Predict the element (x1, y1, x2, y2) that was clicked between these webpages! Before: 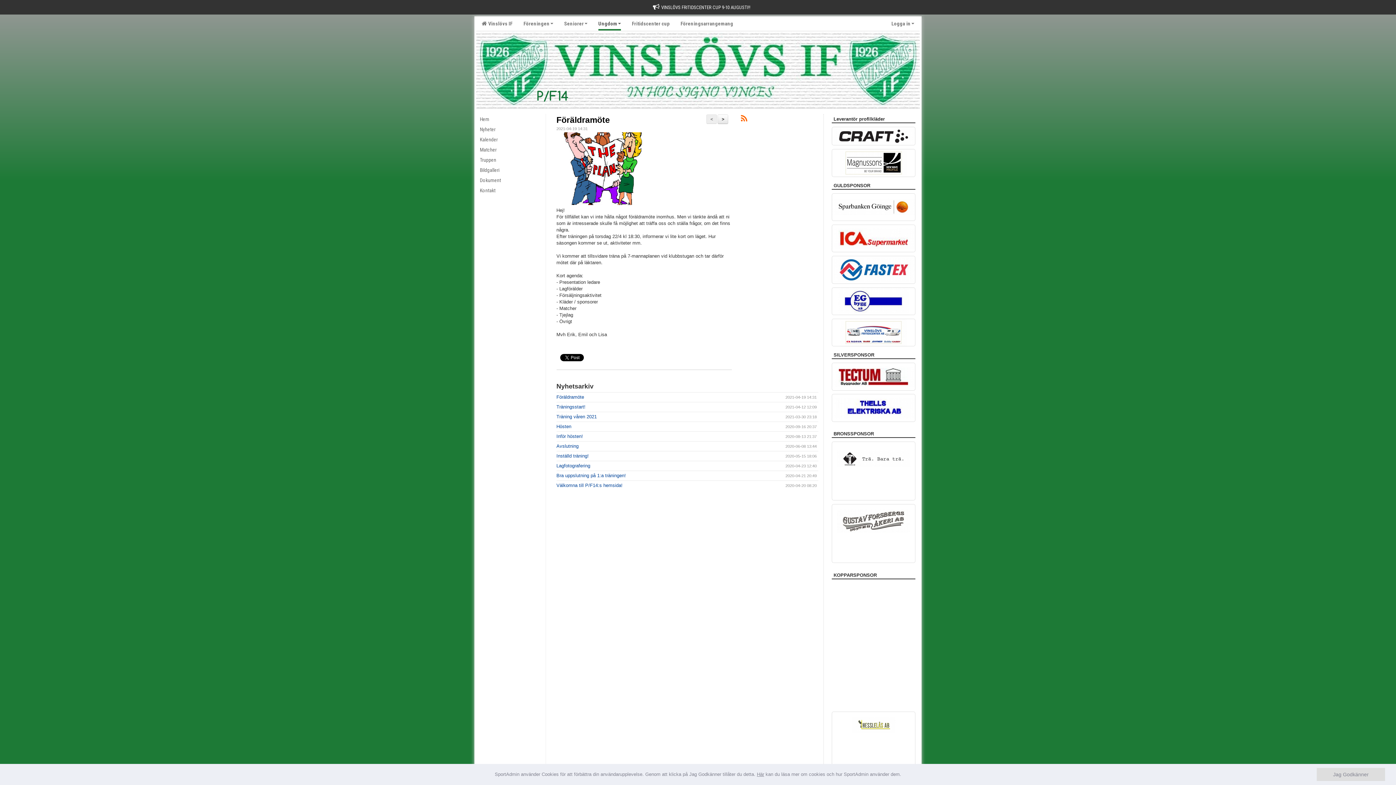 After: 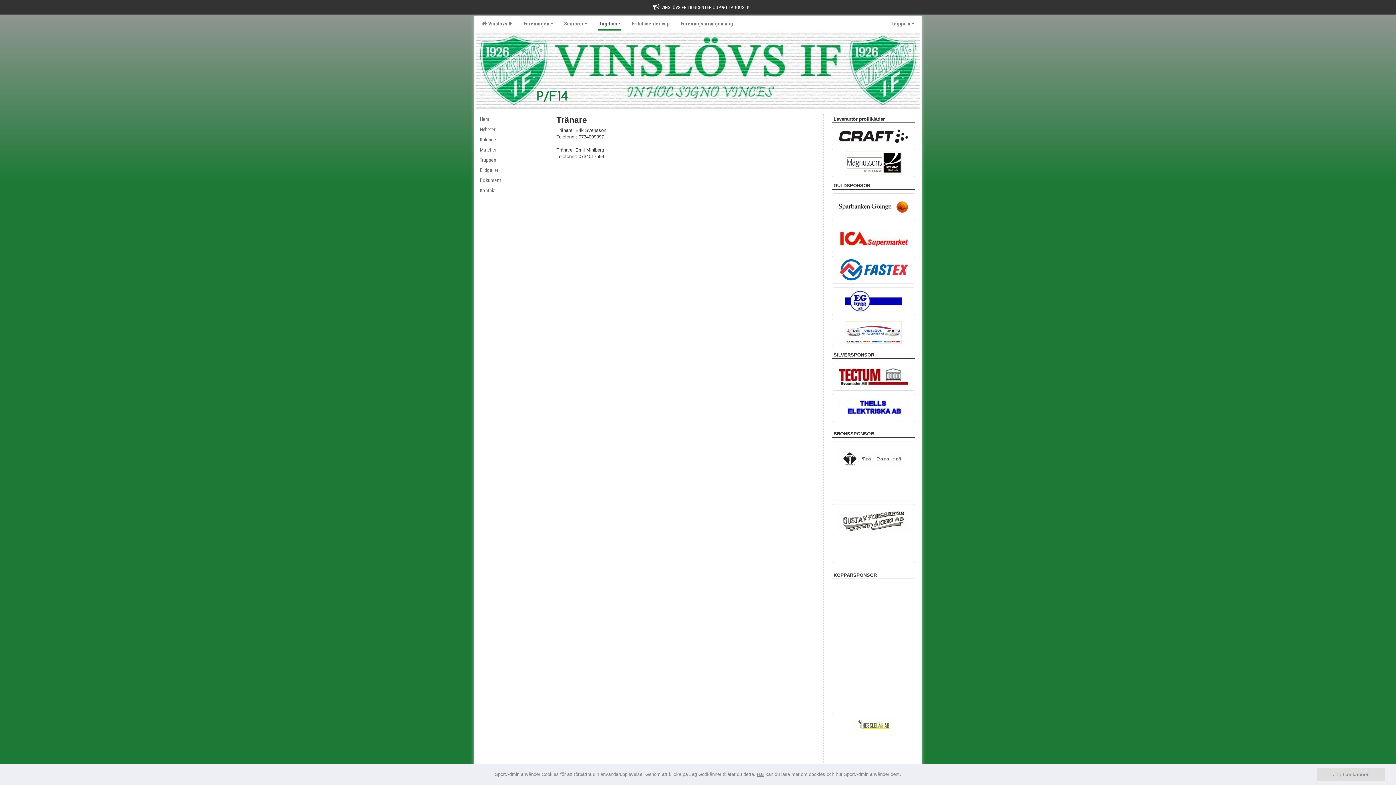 Action: label: Kontakt bbox: (476, 185, 545, 195)